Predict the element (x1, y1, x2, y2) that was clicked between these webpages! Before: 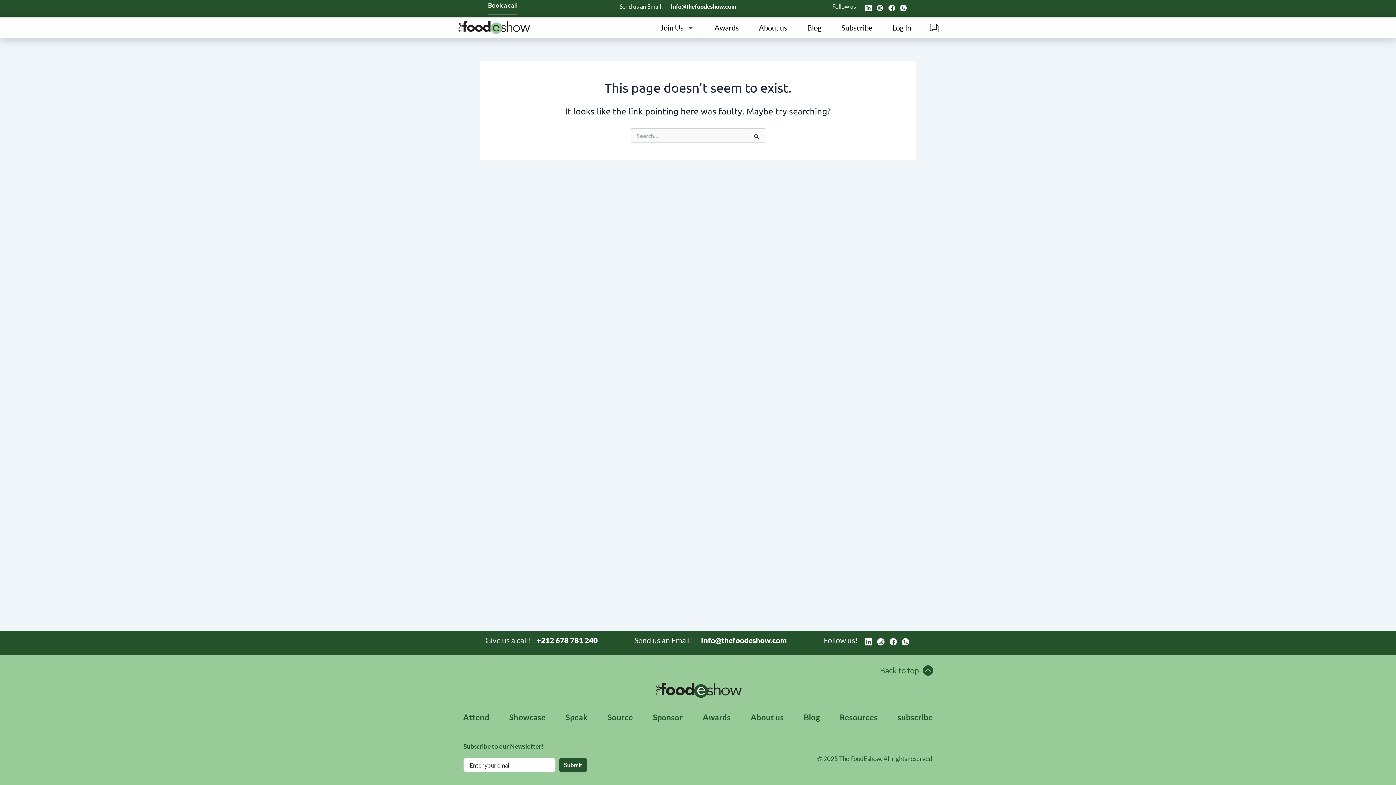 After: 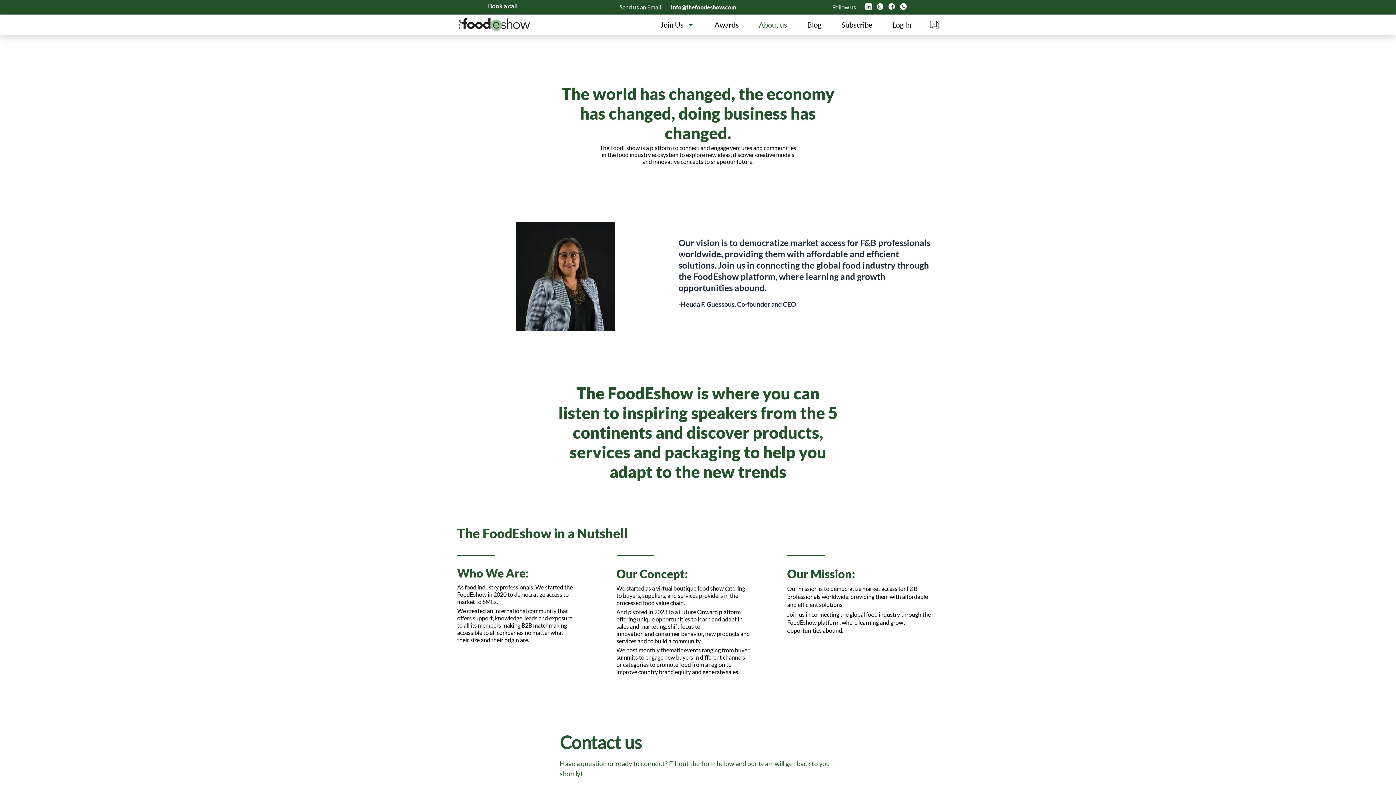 Action: label: About us bbox: (750, 713, 784, 722)